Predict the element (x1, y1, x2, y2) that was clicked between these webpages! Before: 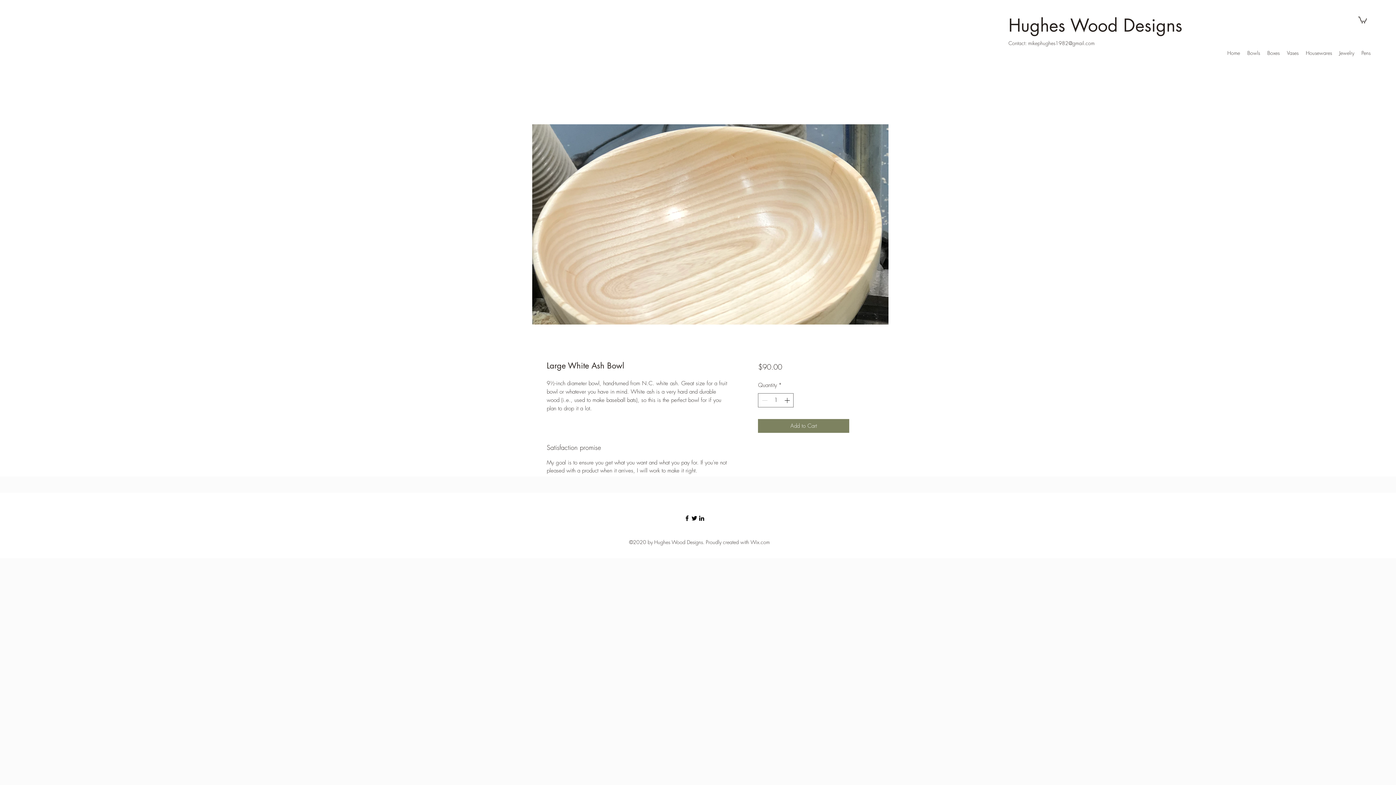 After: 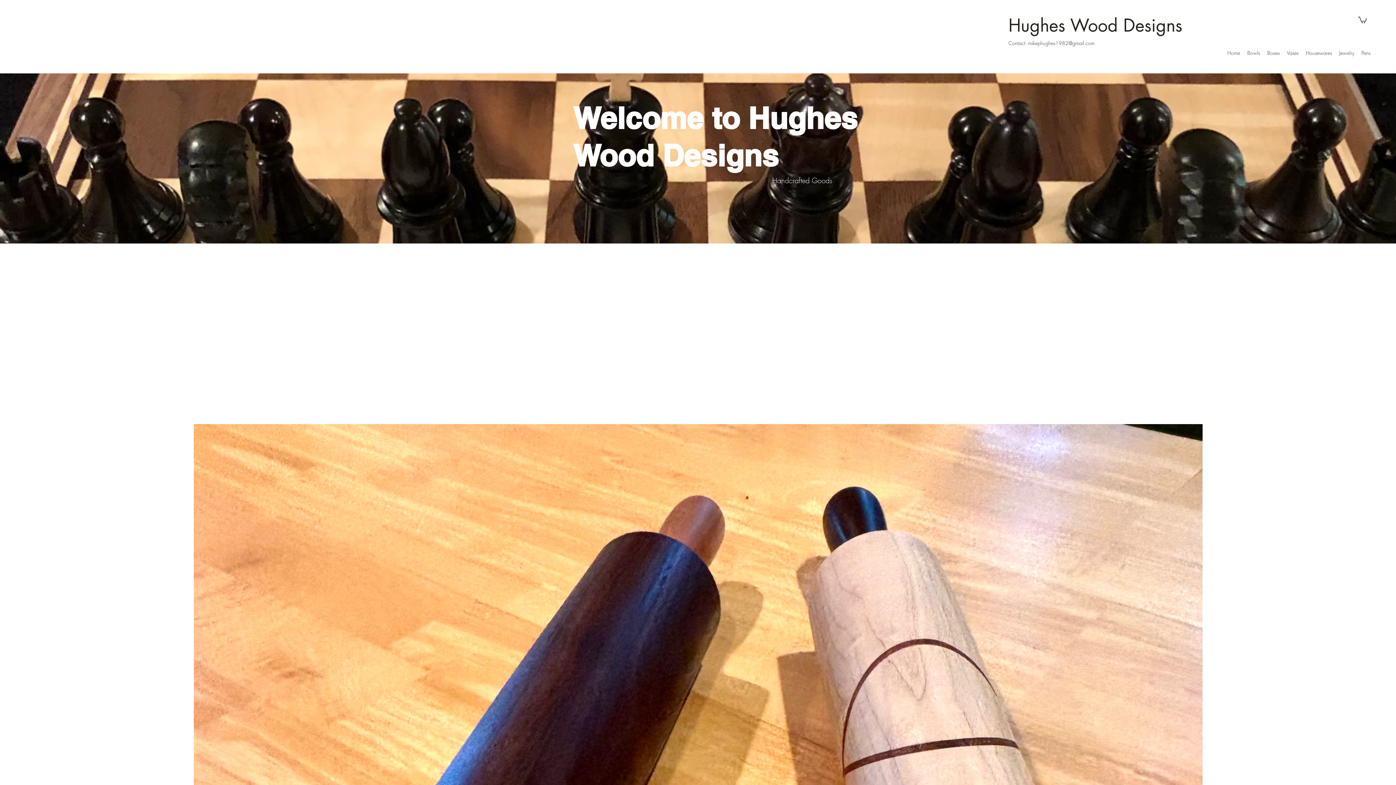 Action: bbox: (1224, 47, 1244, 58) label: Home